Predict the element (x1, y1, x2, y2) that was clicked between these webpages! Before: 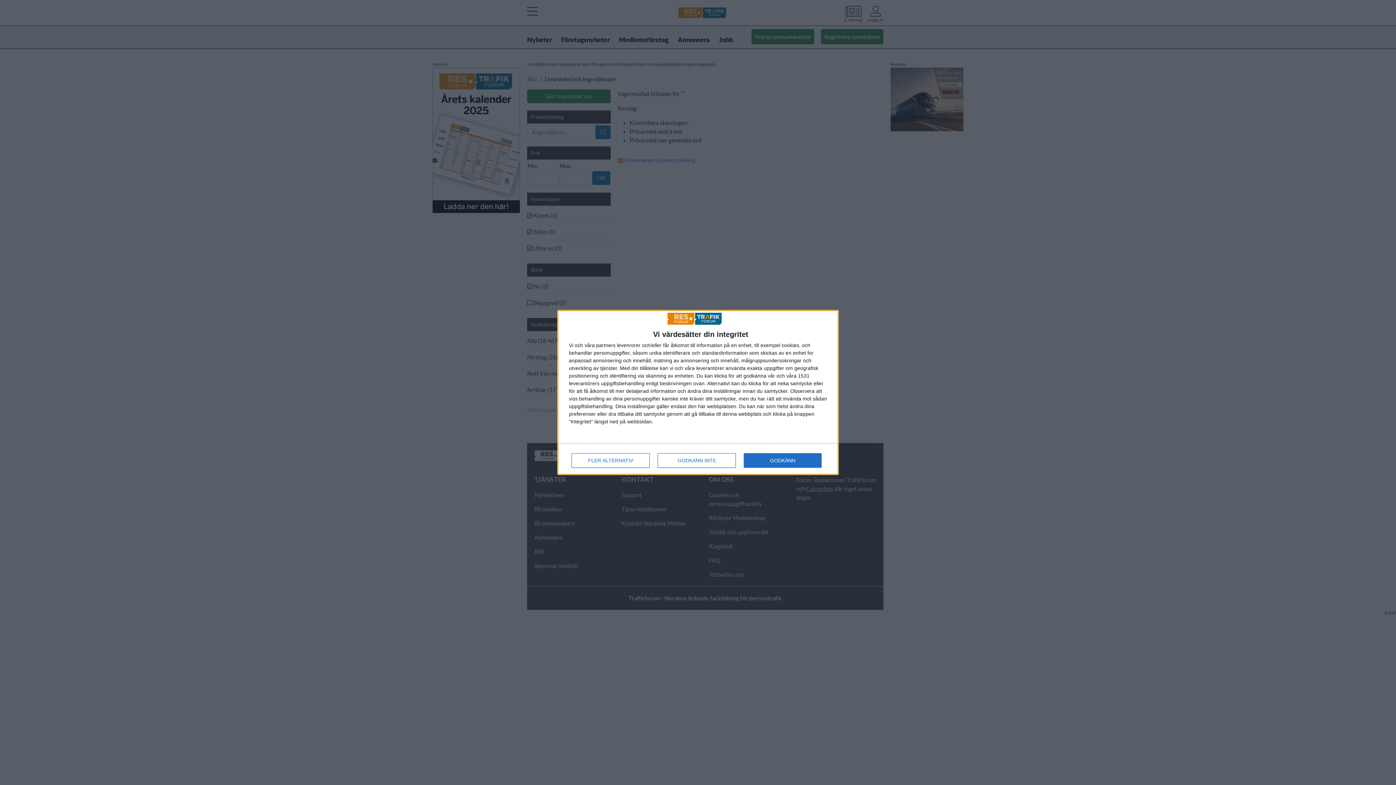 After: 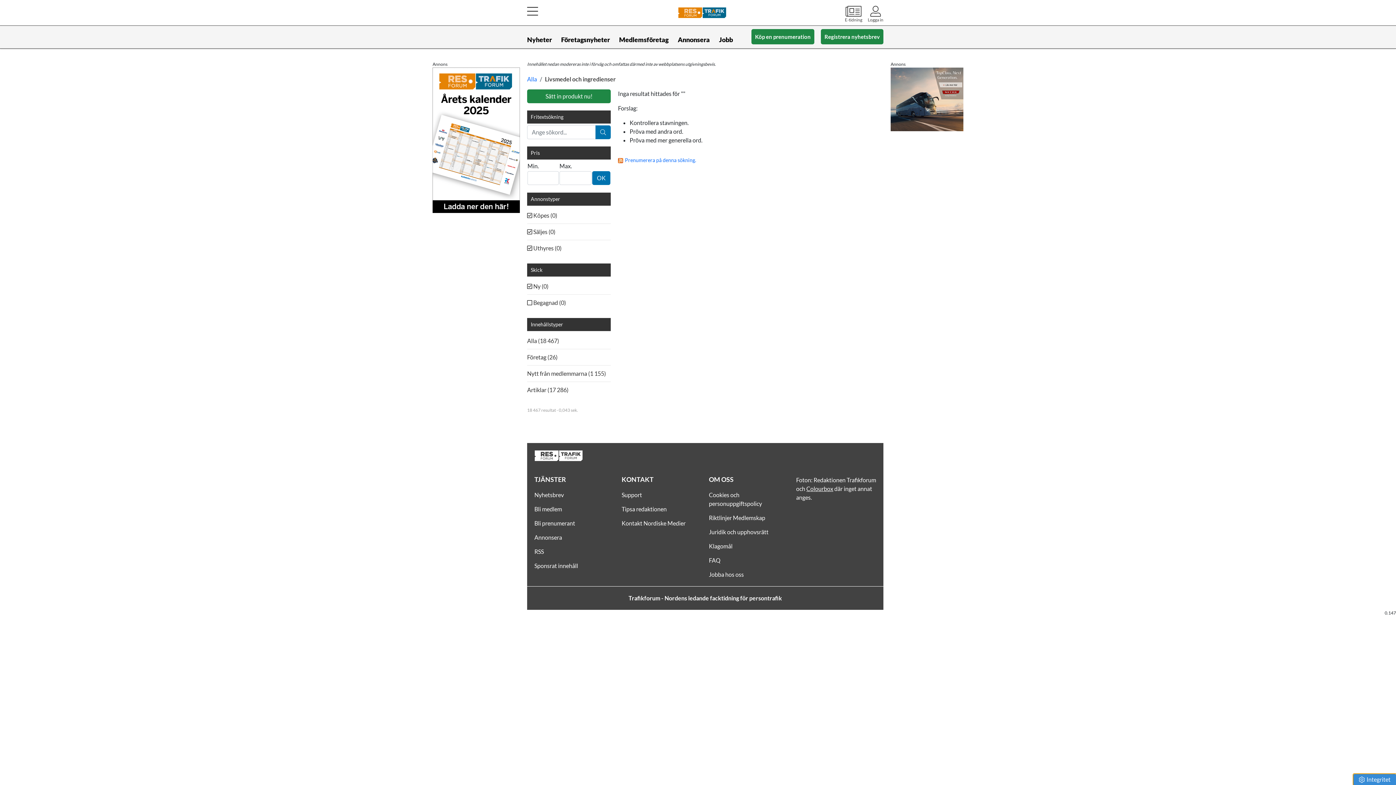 Action: bbox: (657, 453, 736, 468) label: GODKÄNN INTE